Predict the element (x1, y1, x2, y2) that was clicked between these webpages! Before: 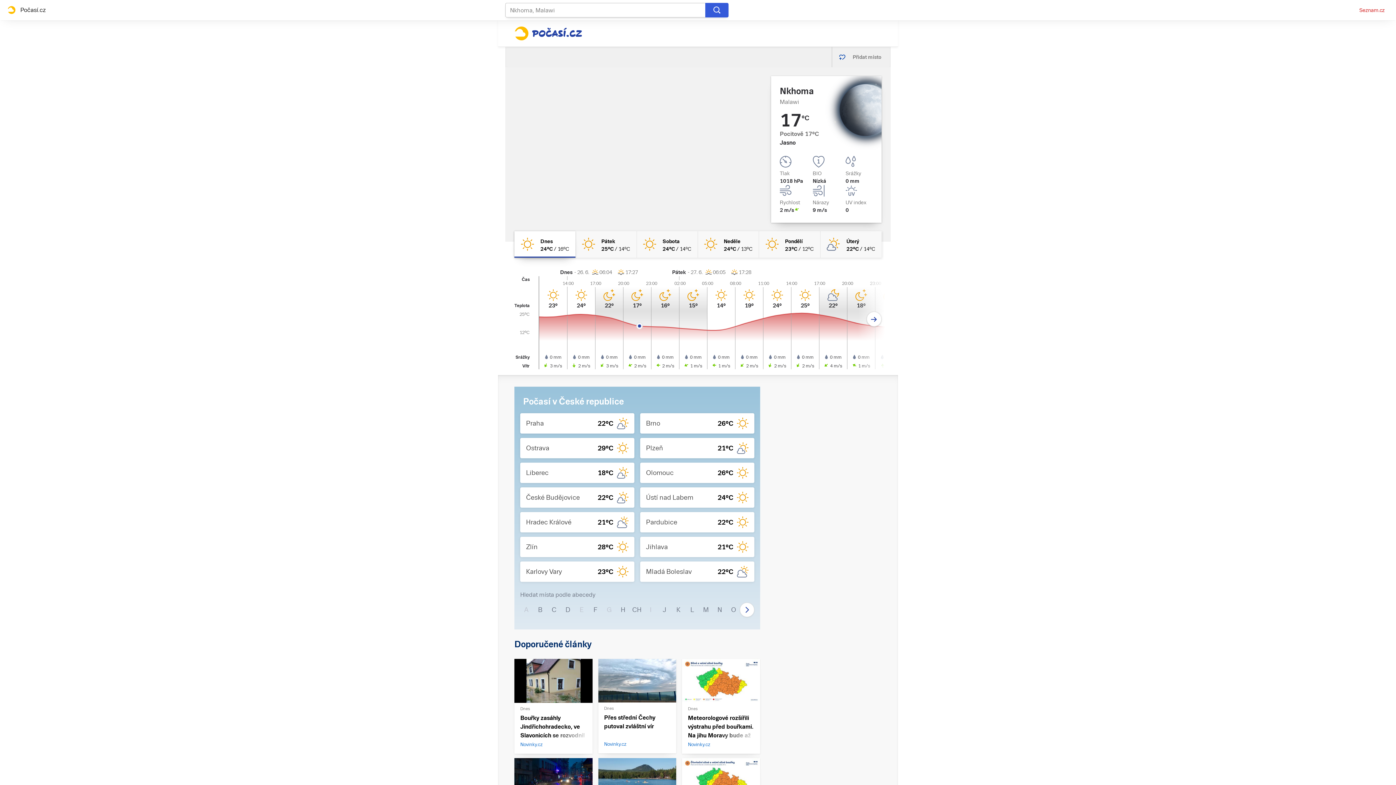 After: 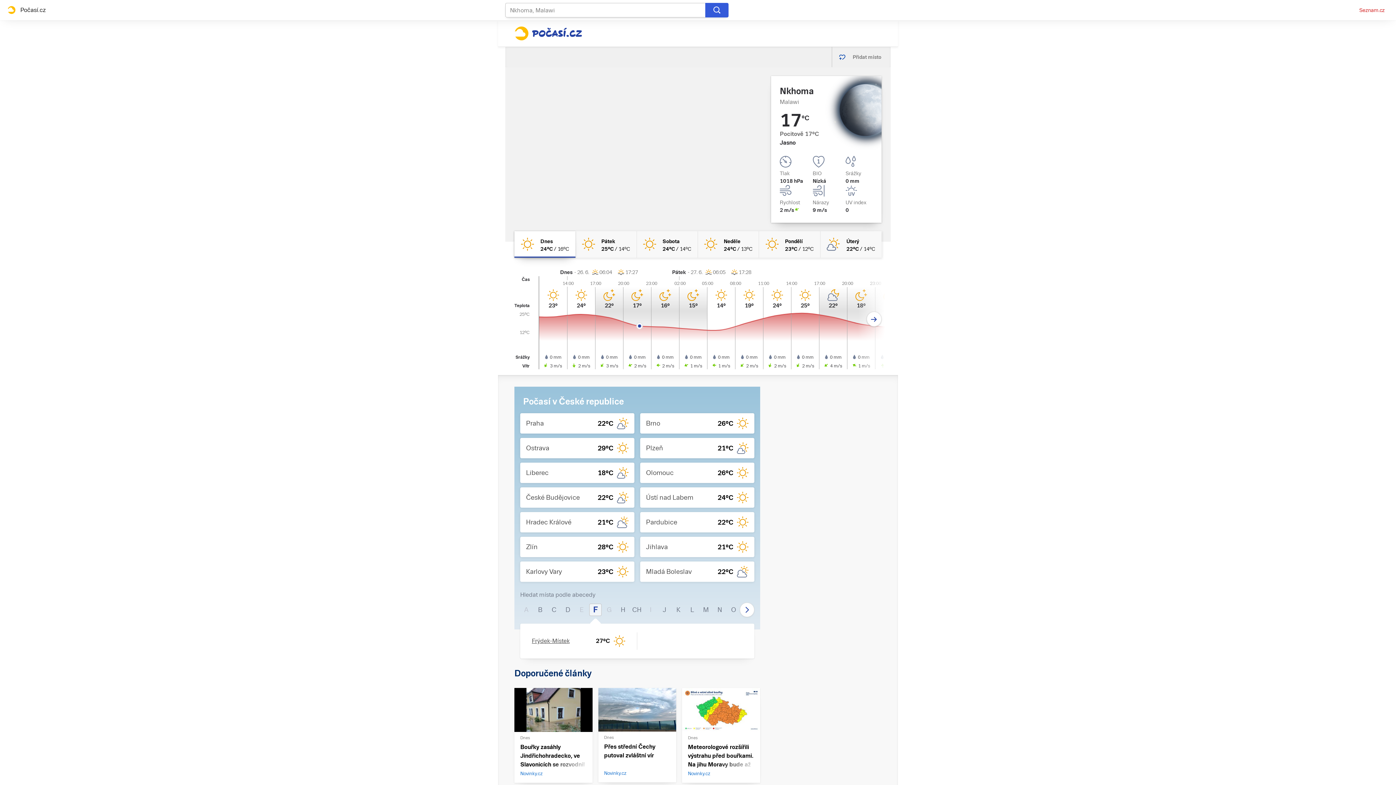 Action: label: F bbox: (589, 604, 601, 616)